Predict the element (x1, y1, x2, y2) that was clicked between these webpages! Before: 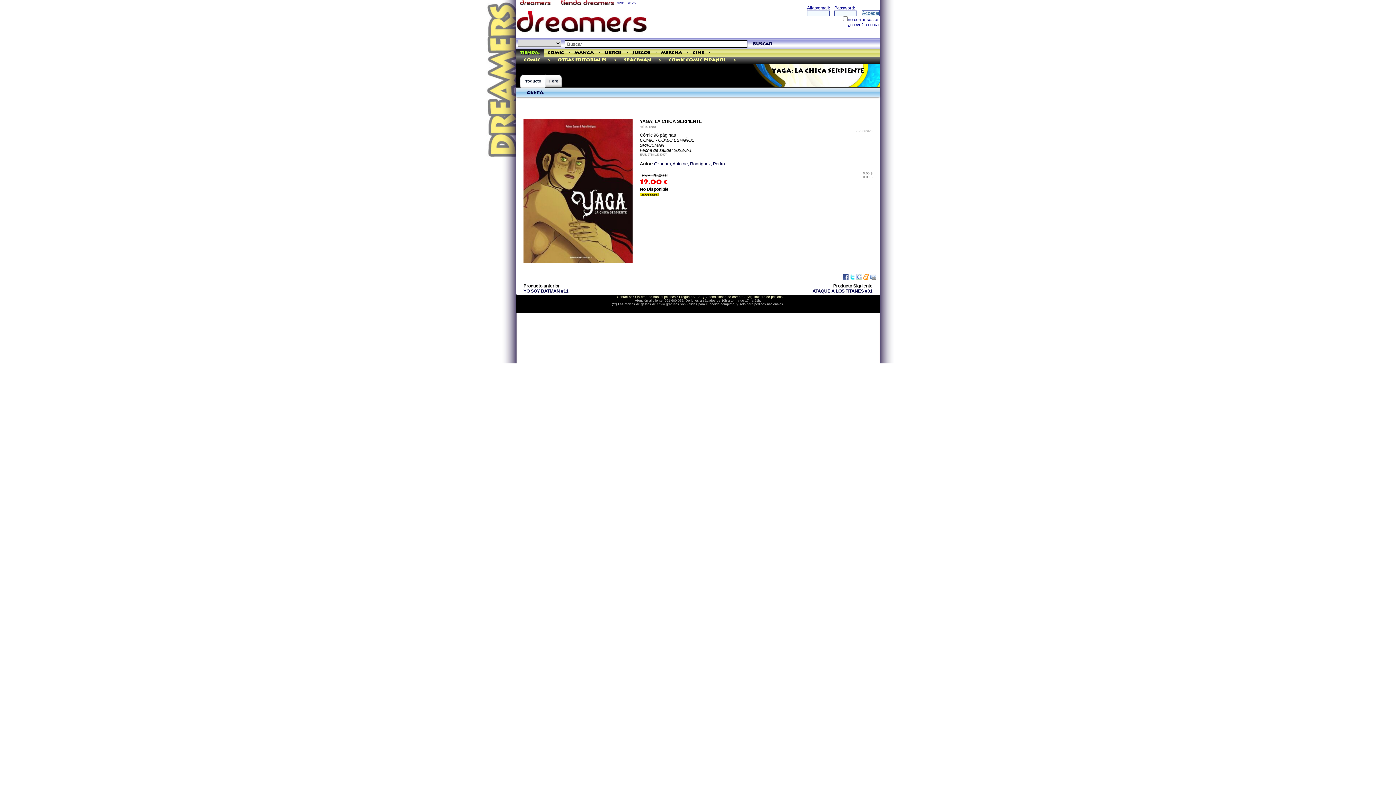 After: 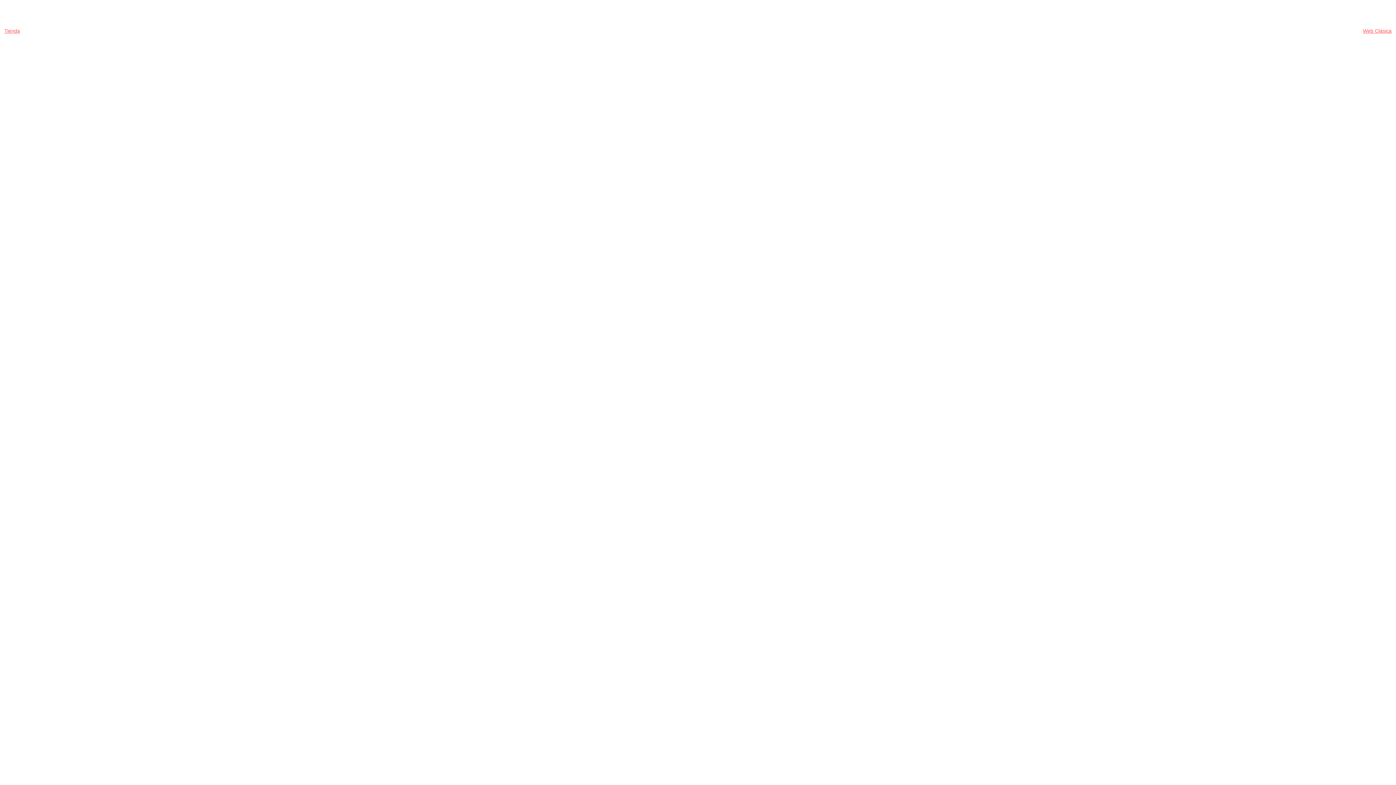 Action: bbox: (520, 0, 560, 4)